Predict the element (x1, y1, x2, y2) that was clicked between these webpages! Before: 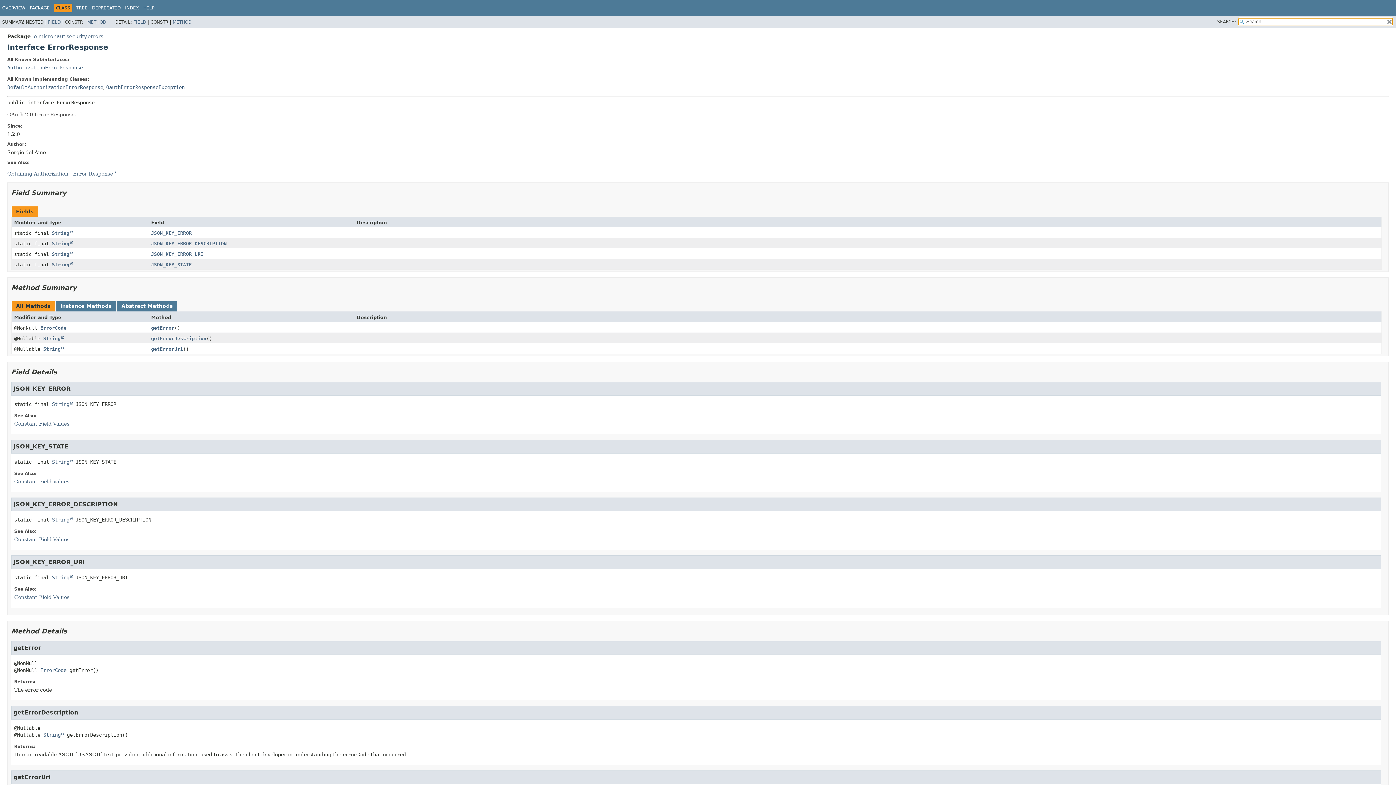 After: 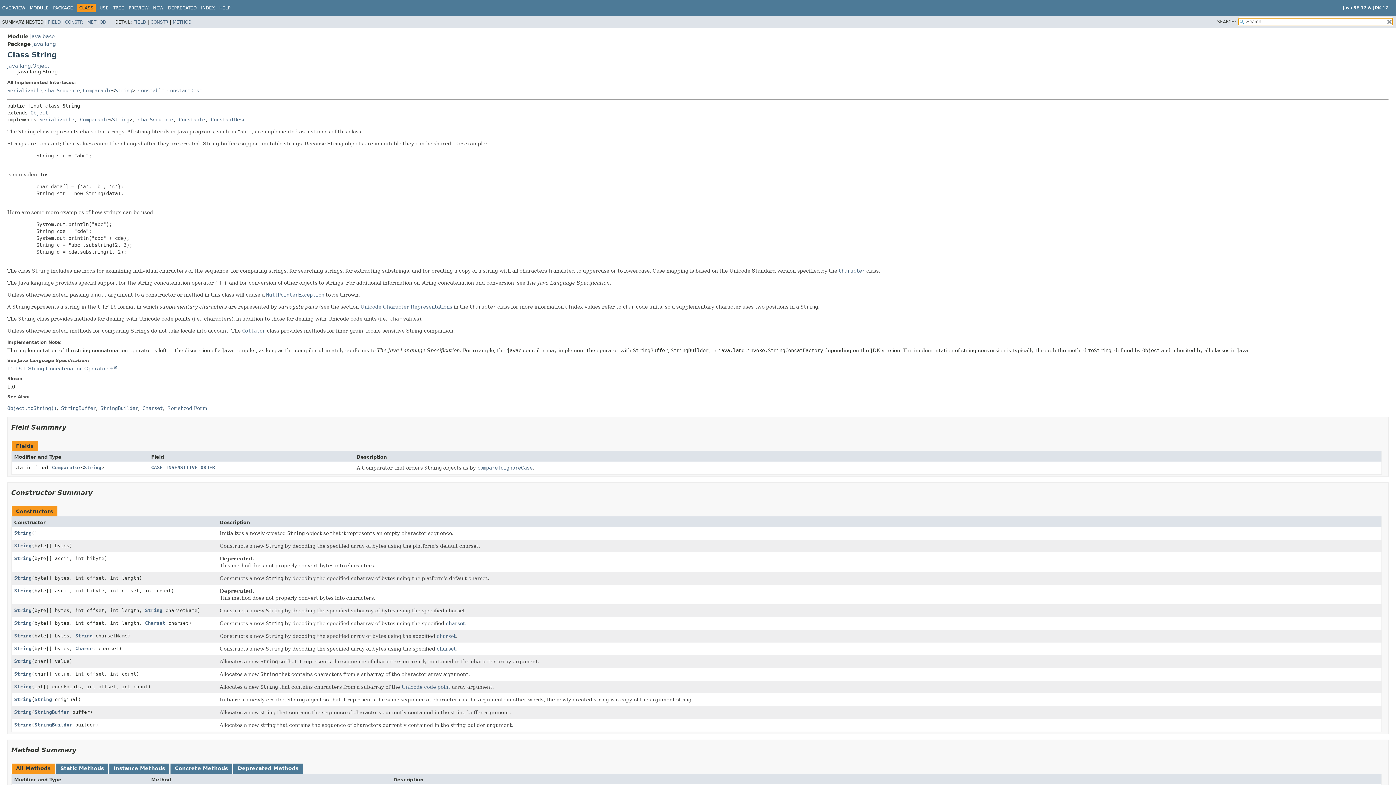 Action: label: String bbox: (52, 230, 72, 235)